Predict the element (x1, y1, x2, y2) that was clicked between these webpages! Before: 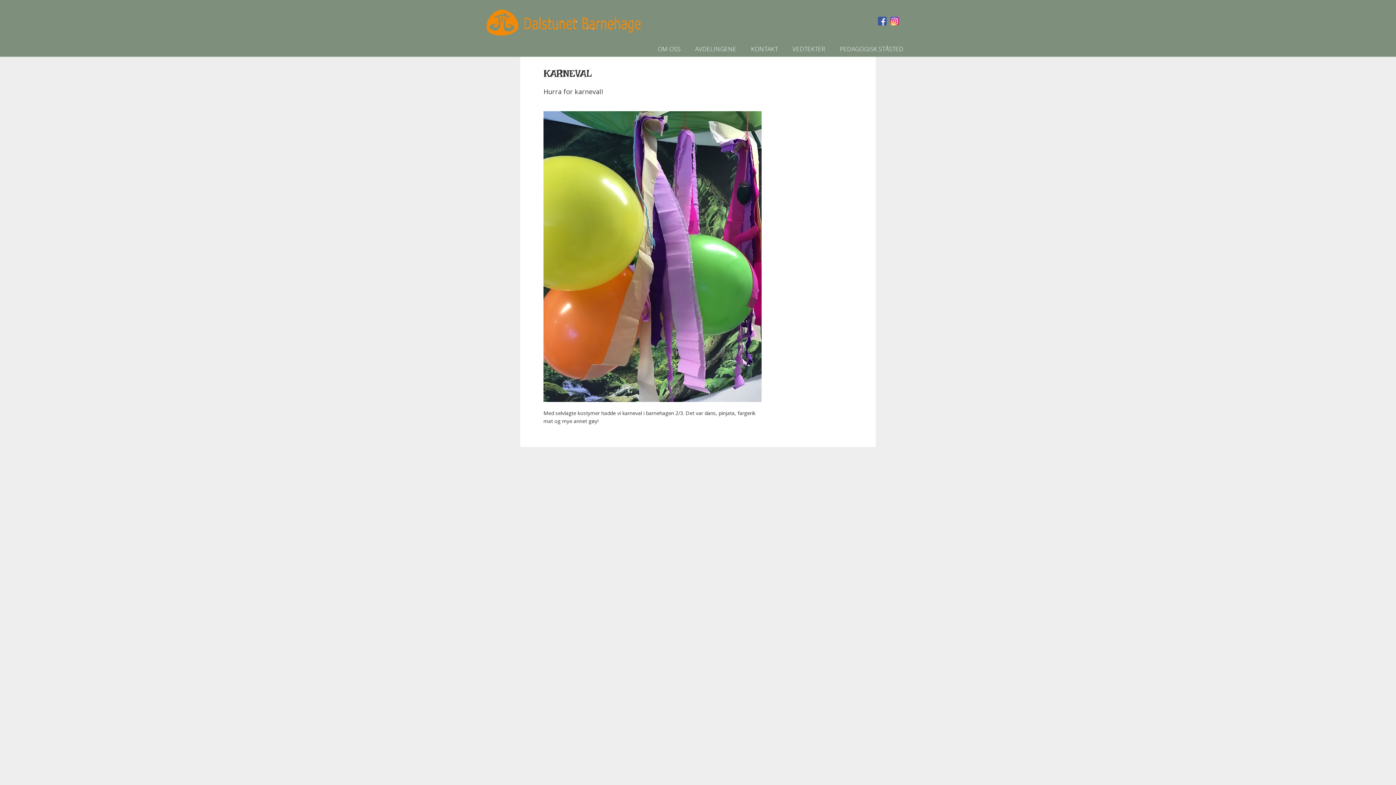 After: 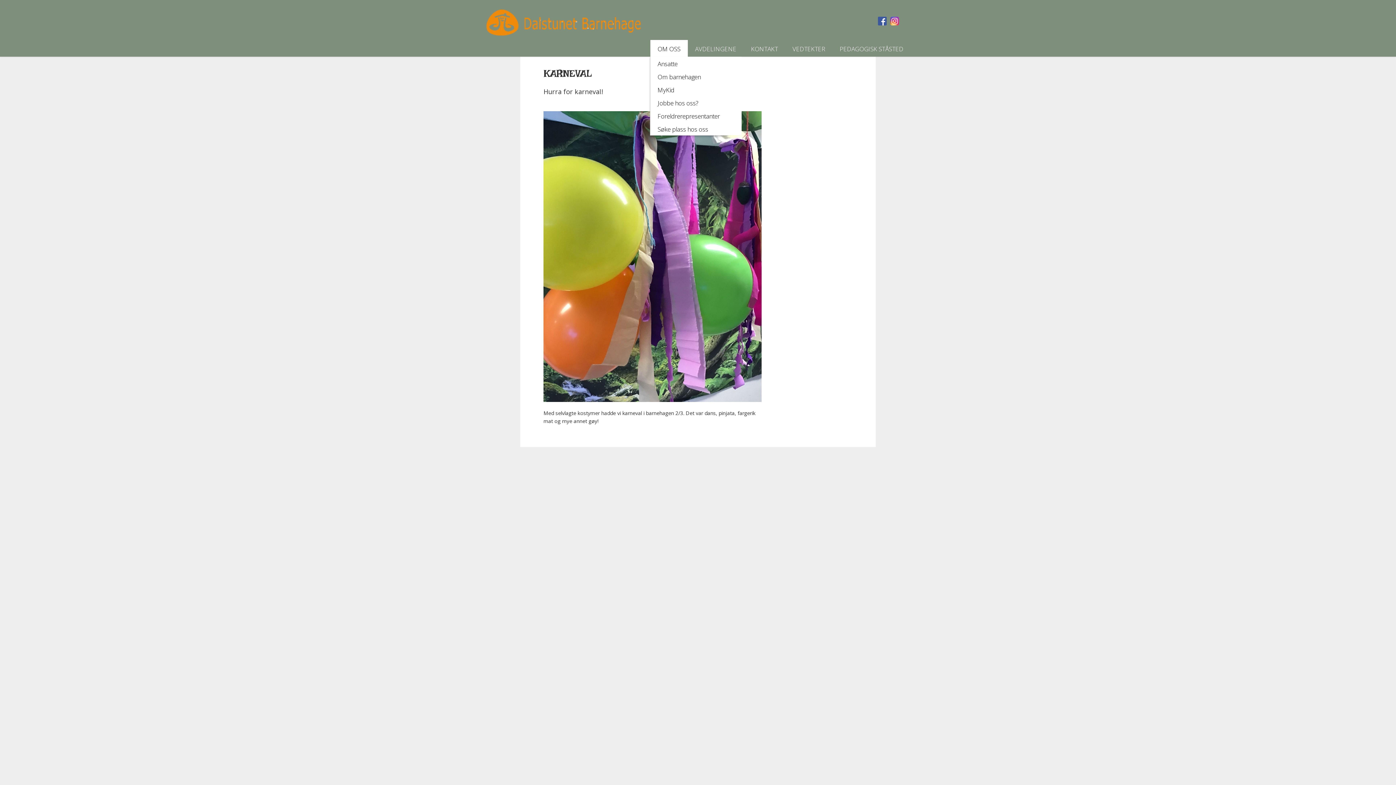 Action: label: OM OSS bbox: (650, 40, 688, 56)